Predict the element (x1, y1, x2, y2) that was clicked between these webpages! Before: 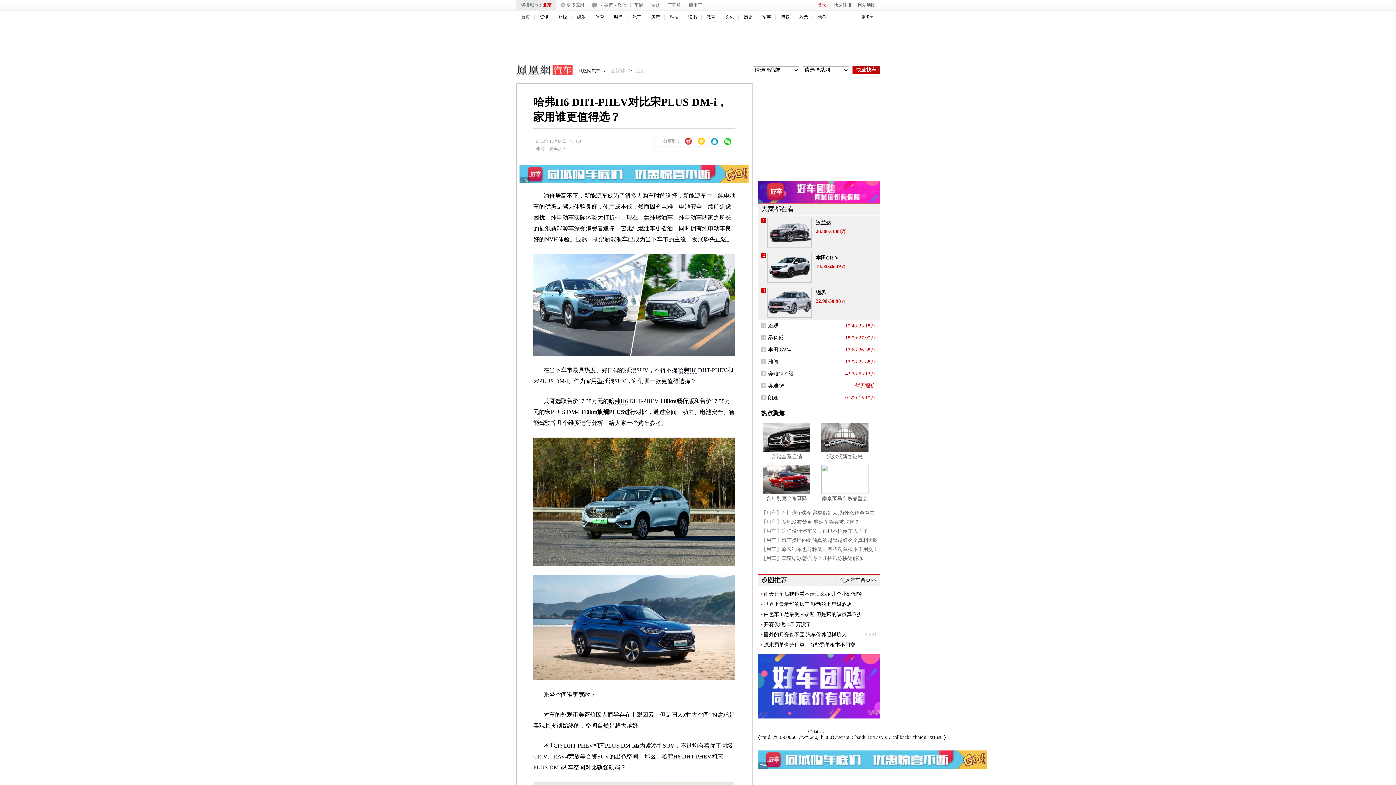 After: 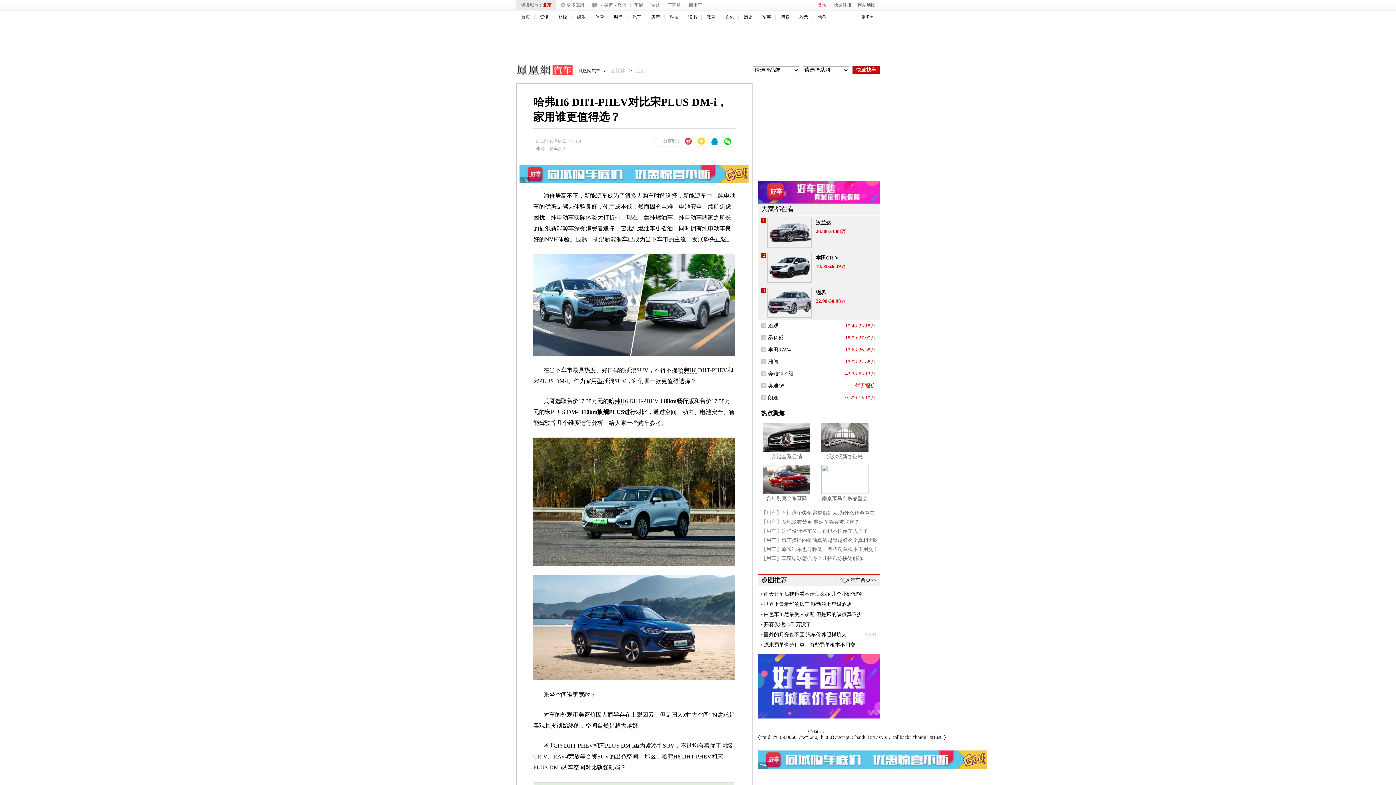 Action: bbox: (708, 136, 721, 146)